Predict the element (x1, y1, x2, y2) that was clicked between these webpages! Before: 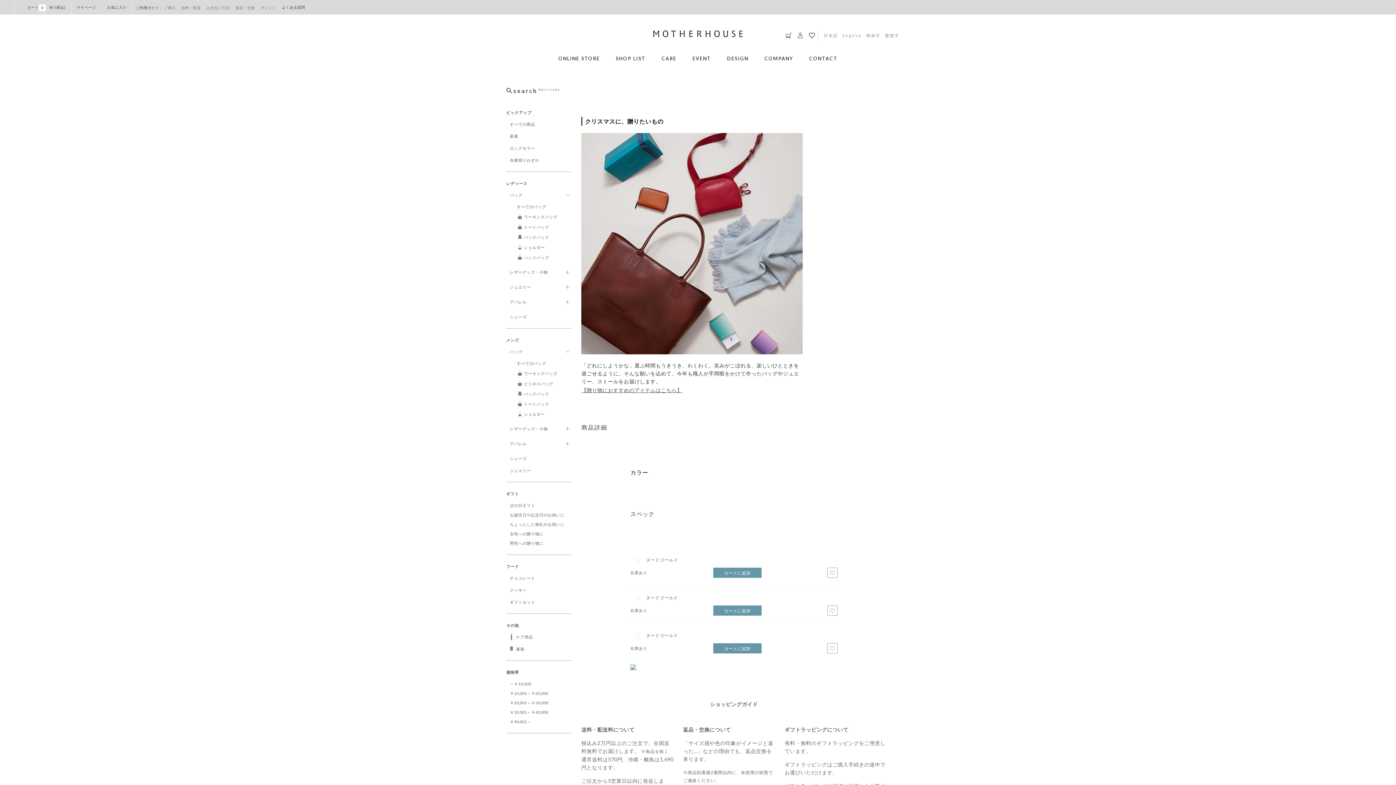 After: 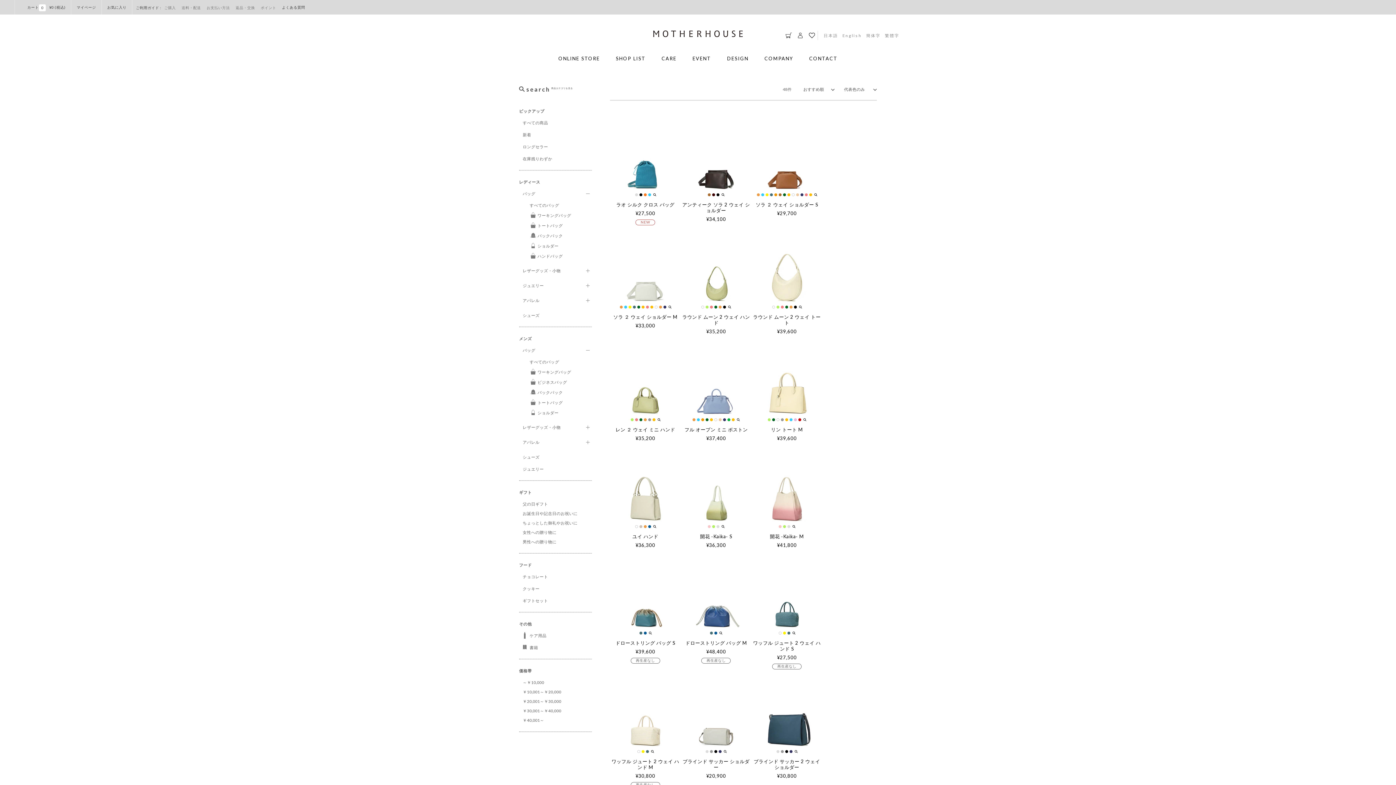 Action: label: ショルダー bbox: (524, 245, 545, 249)